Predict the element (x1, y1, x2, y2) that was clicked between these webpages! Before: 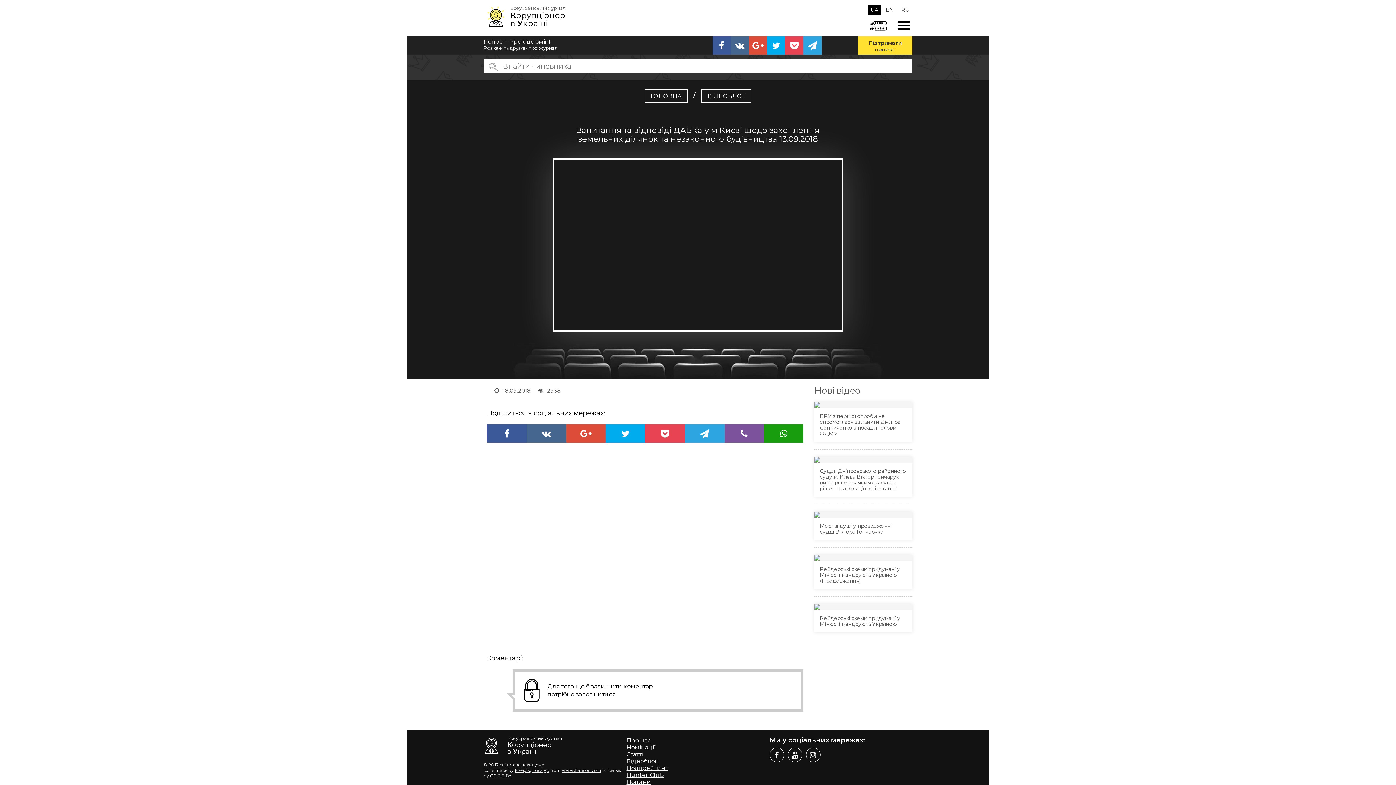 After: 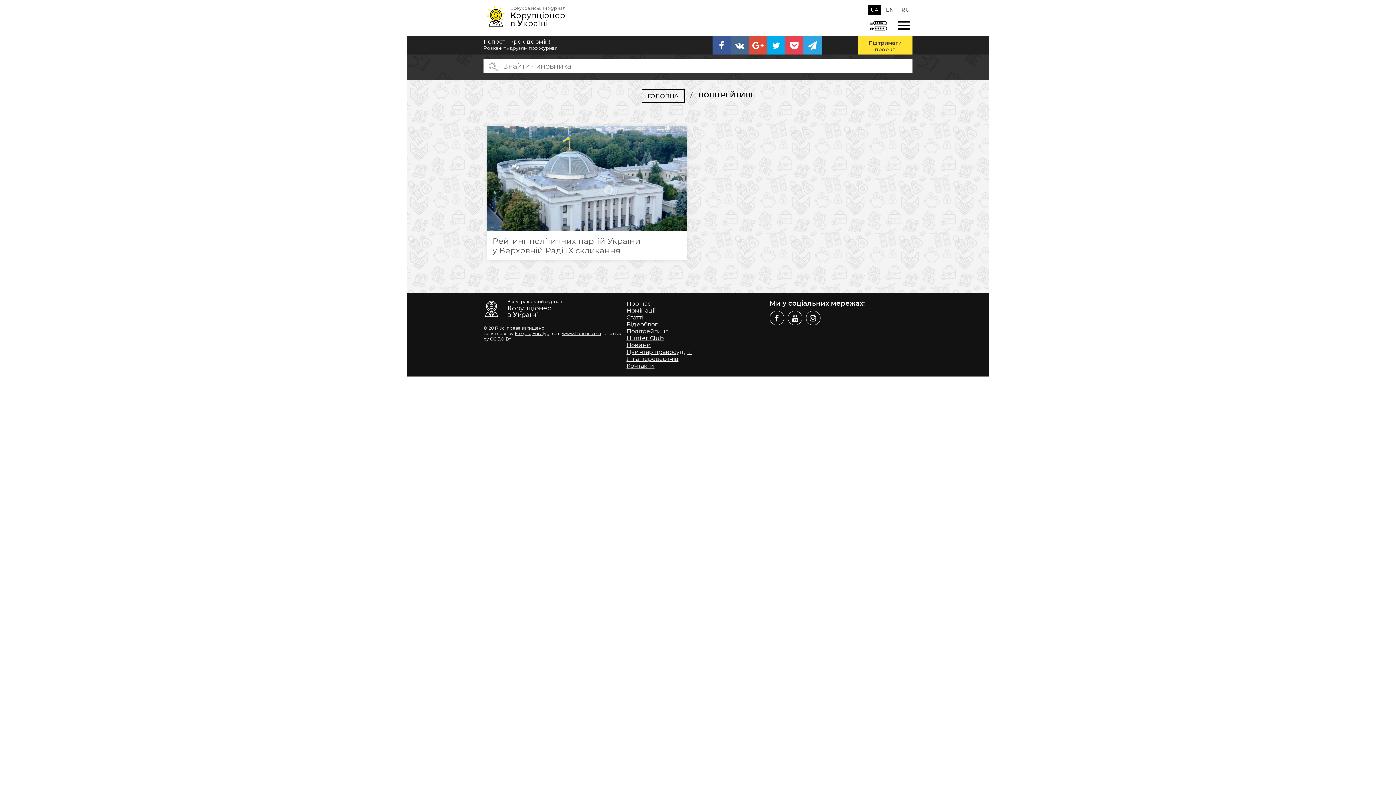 Action: bbox: (626, 765, 668, 772) label: Політрейтинг